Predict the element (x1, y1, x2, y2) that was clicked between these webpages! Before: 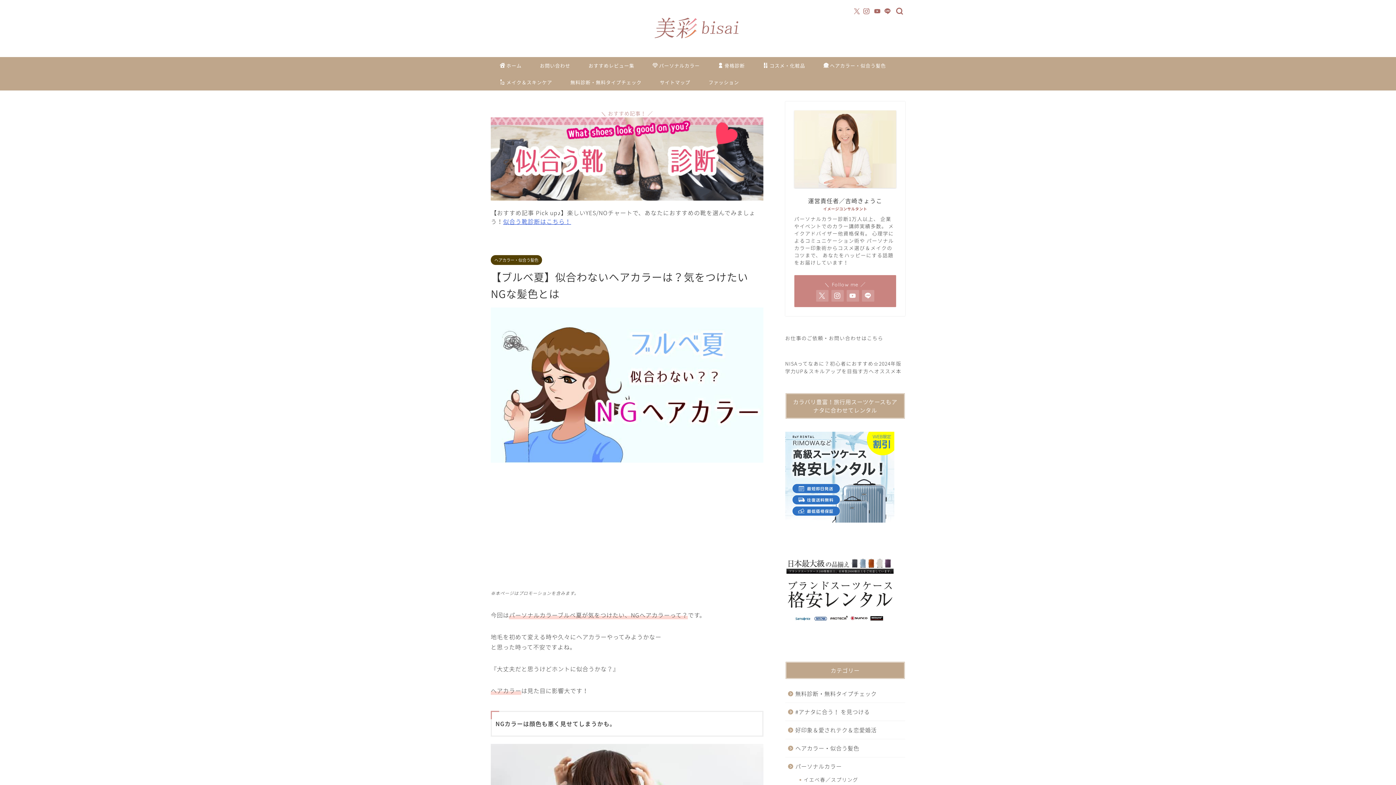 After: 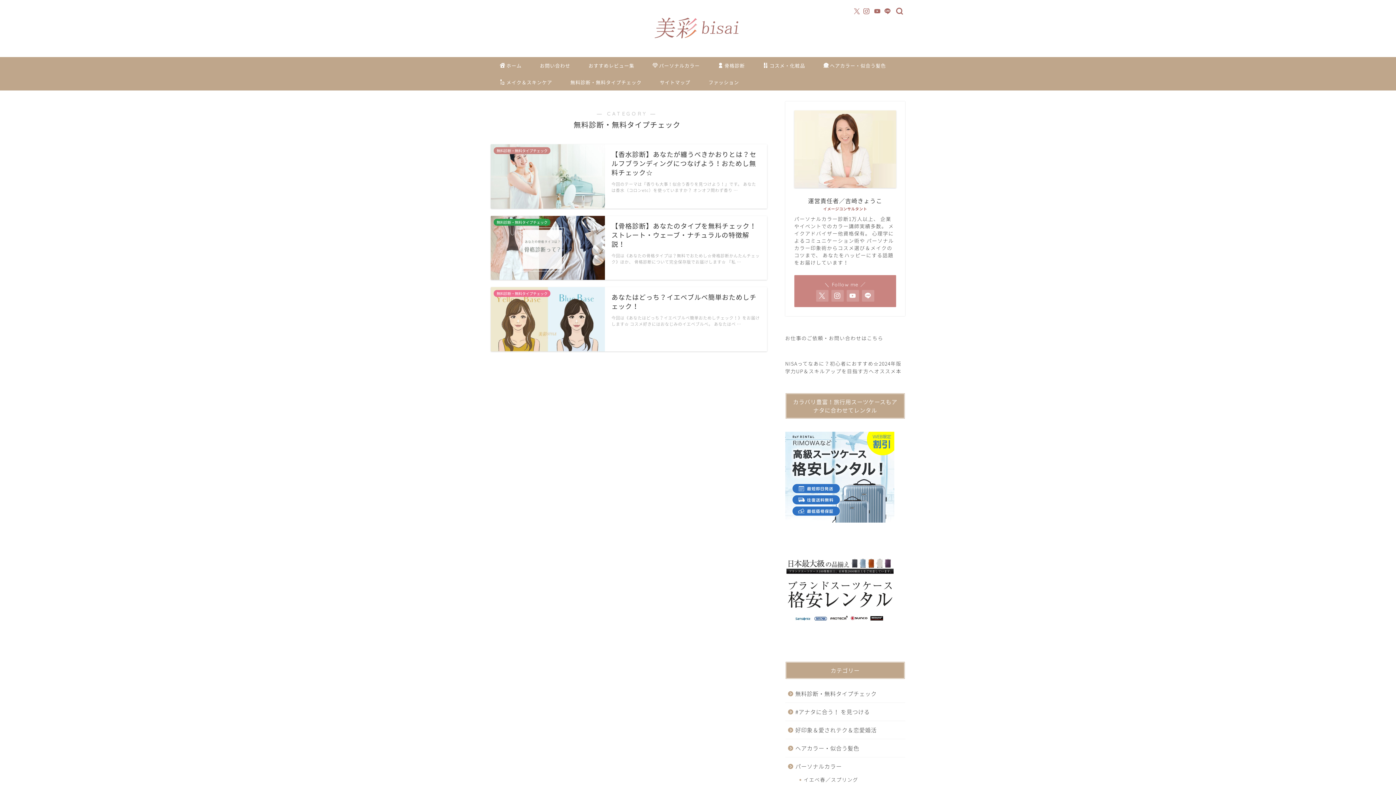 Action: label: 無料診断・無料タイプチェック bbox: (785, 685, 904, 702)